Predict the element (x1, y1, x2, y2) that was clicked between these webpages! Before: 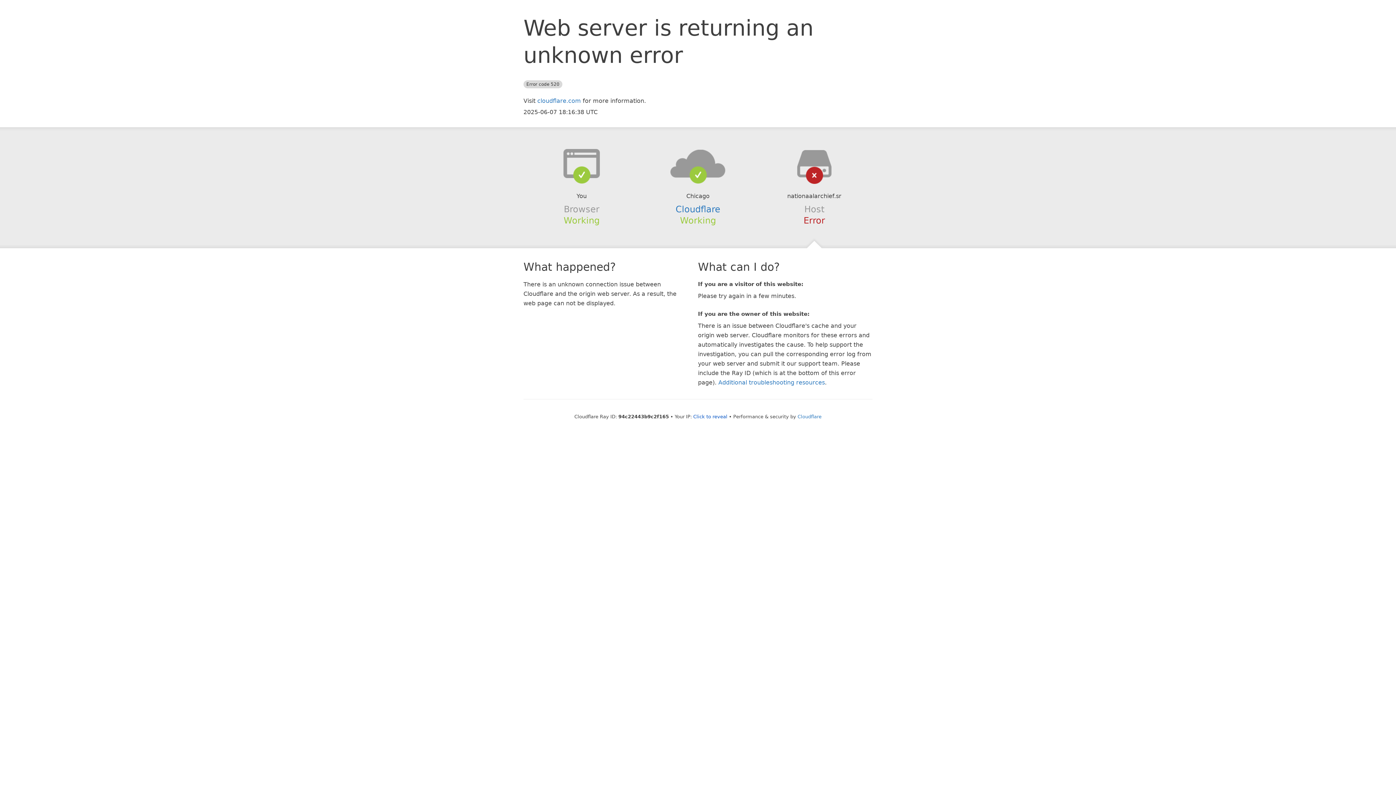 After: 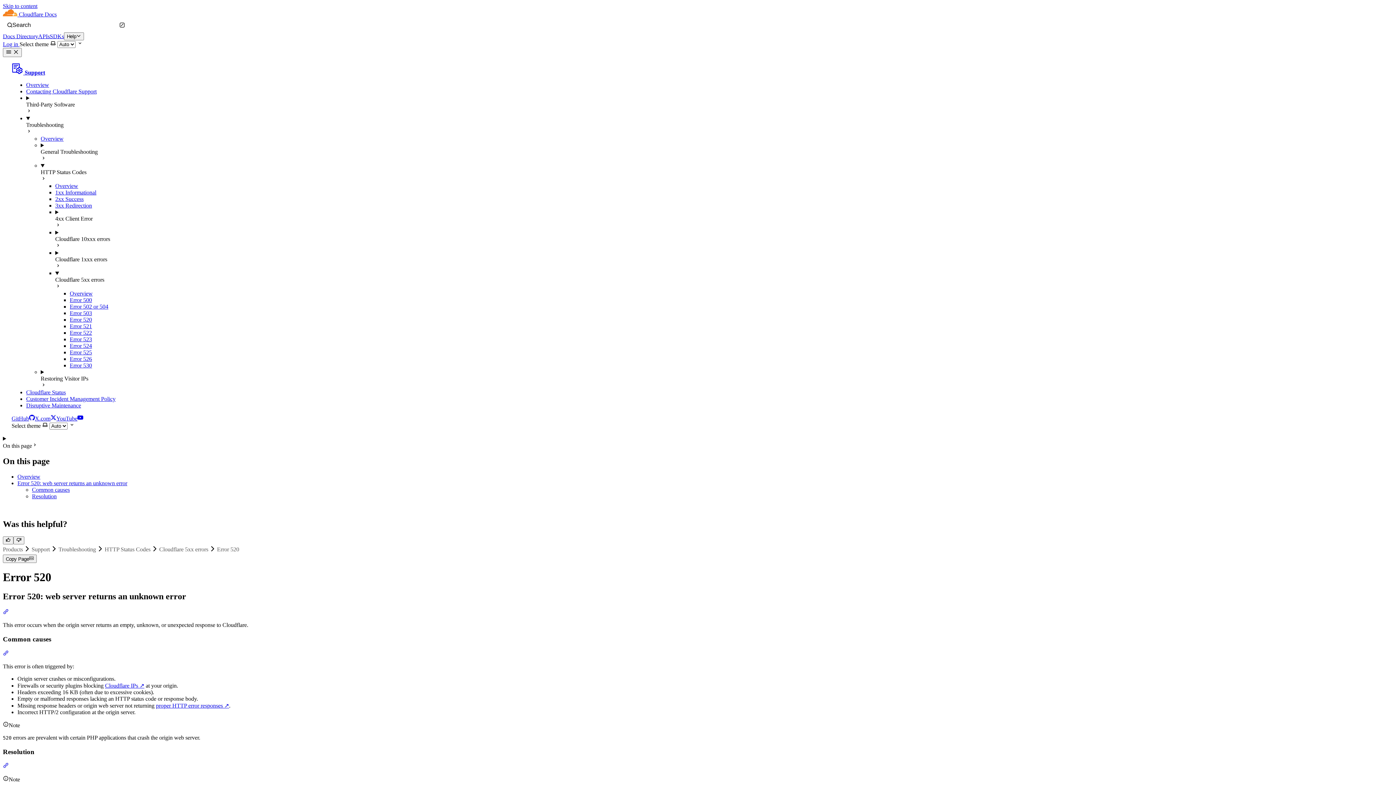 Action: label: Additional troubleshooting resources bbox: (718, 379, 825, 386)